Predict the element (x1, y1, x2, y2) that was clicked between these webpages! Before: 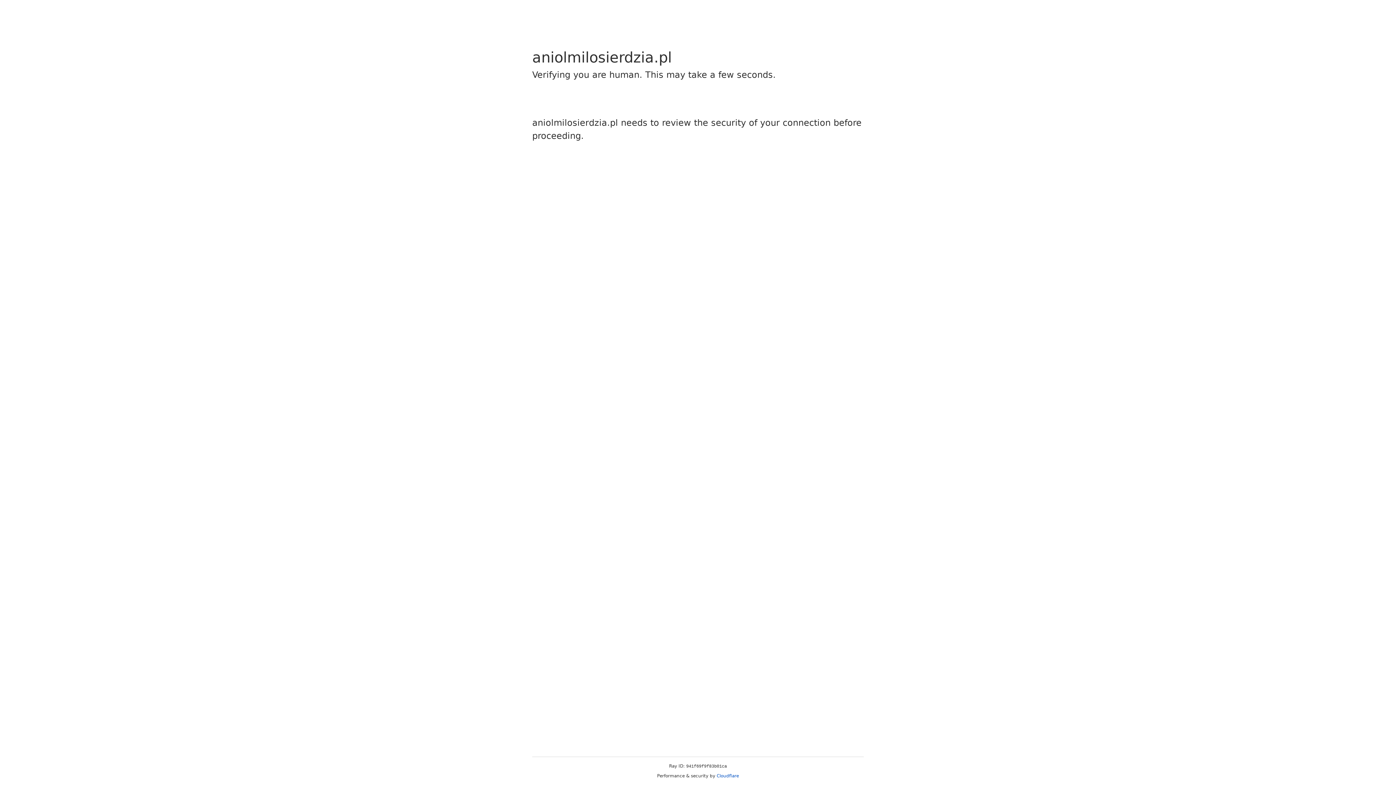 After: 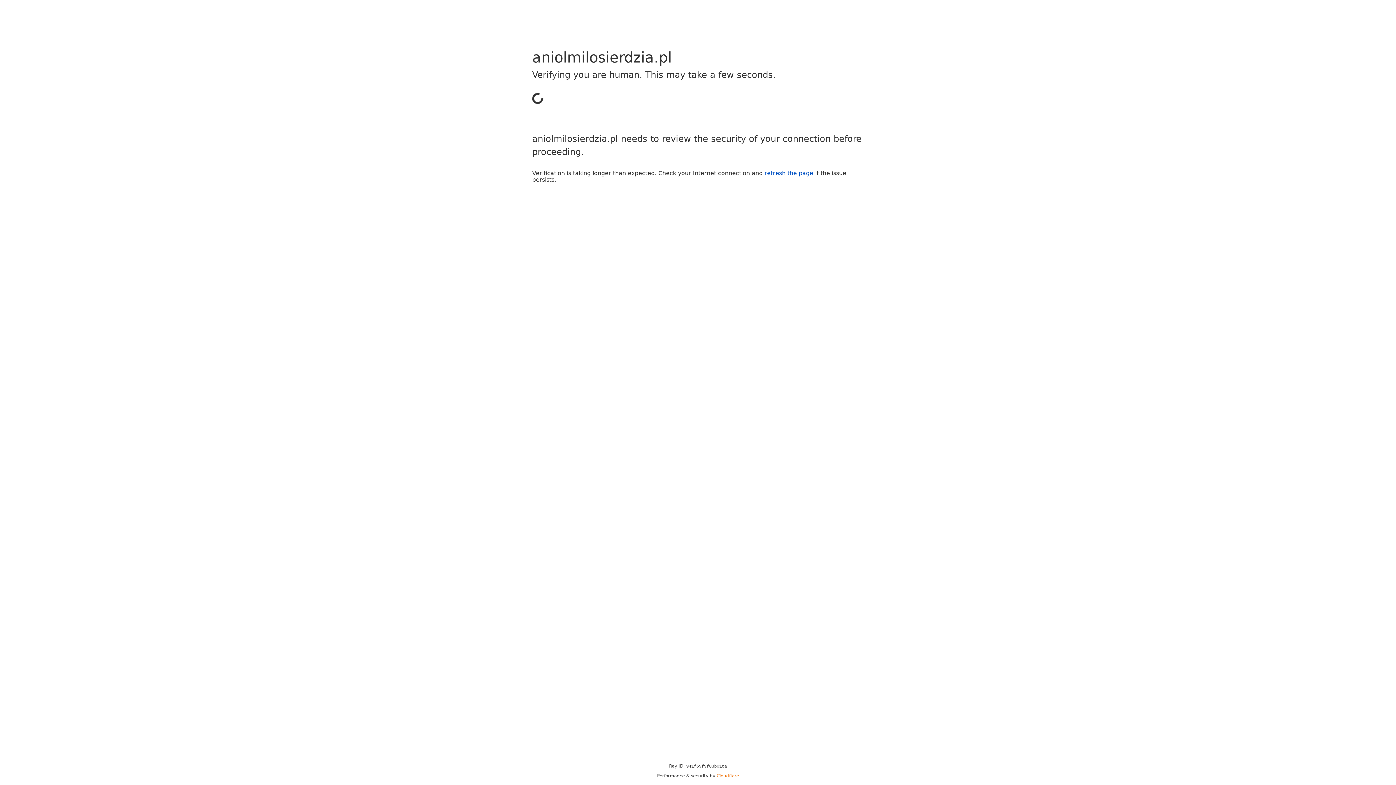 Action: bbox: (716, 773, 739, 778) label: Cloudflare